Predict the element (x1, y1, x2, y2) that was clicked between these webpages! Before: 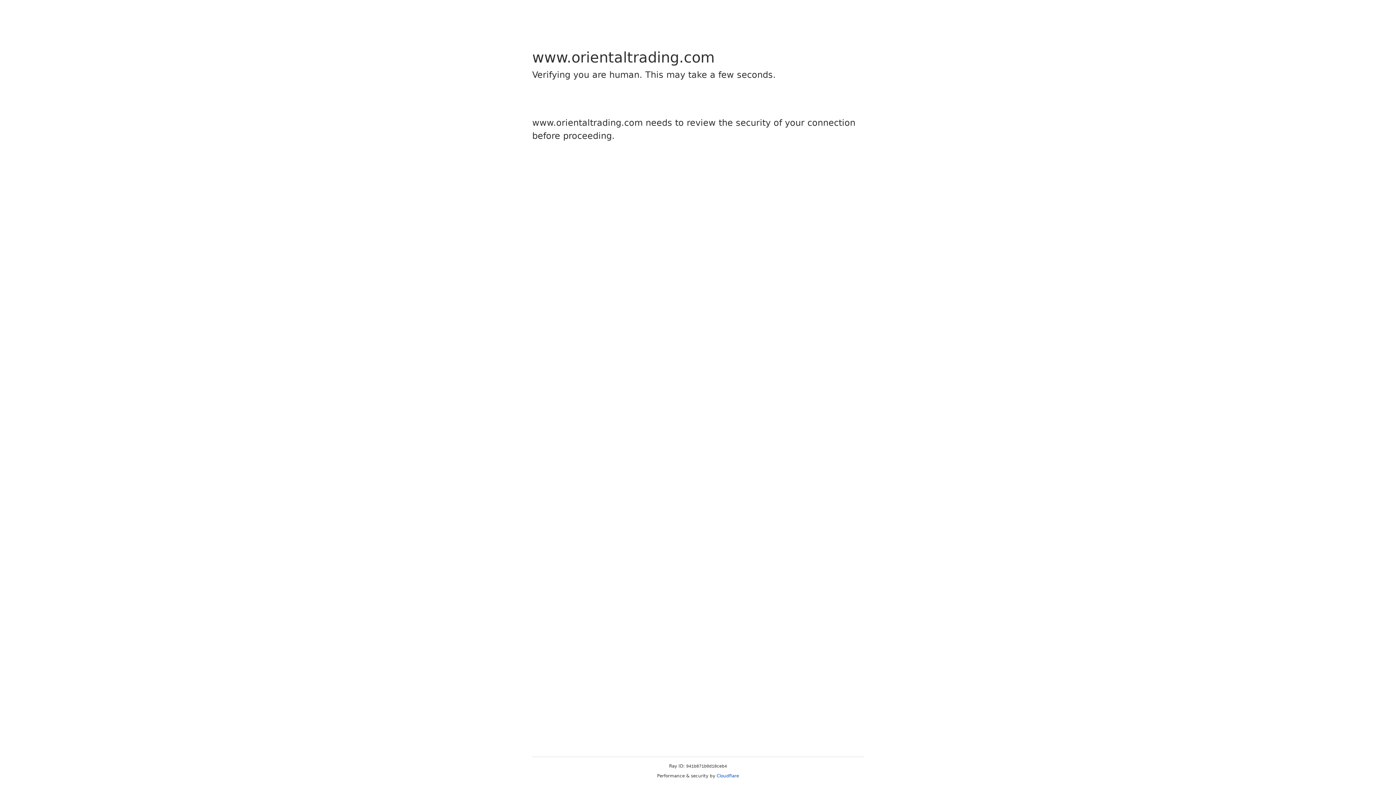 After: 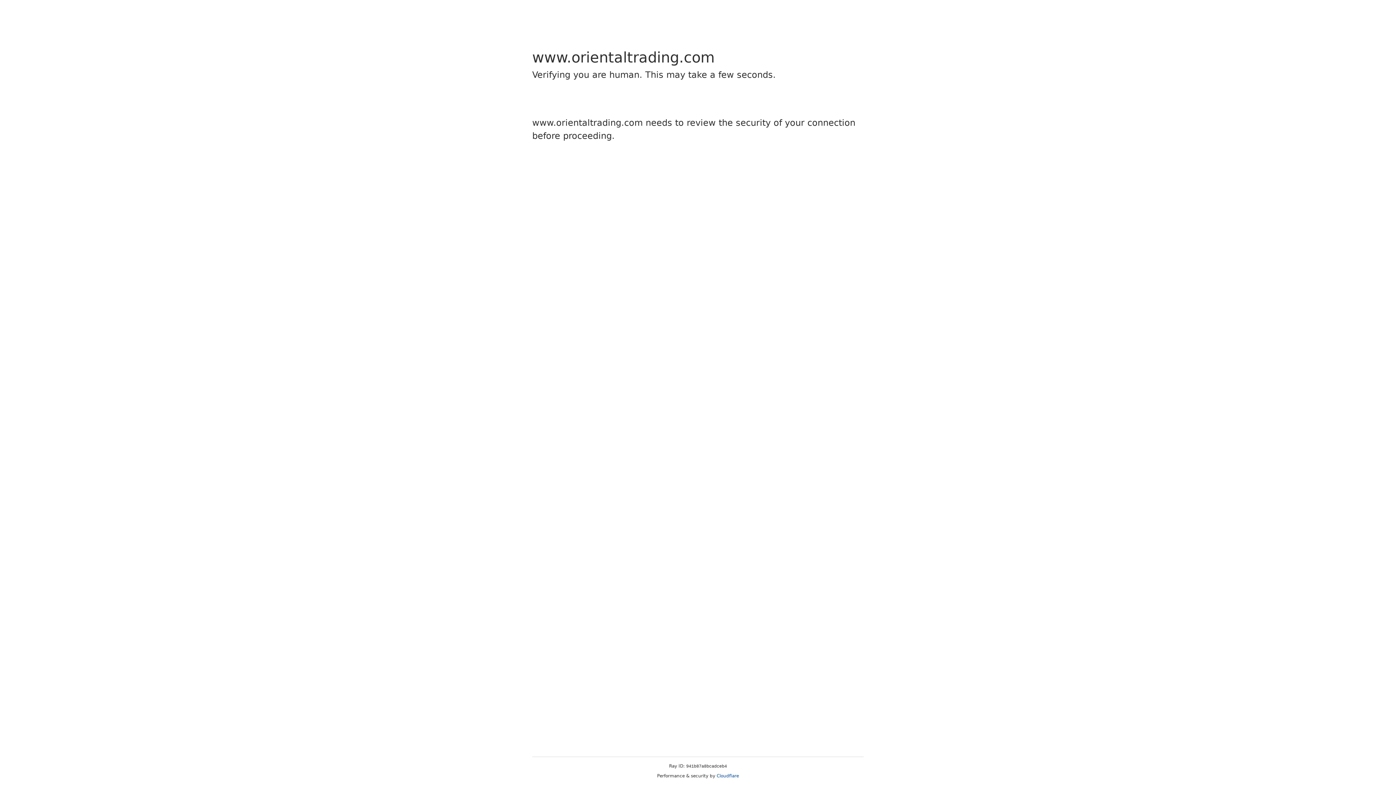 Action: label: Cloudflare bbox: (716, 773, 739, 778)